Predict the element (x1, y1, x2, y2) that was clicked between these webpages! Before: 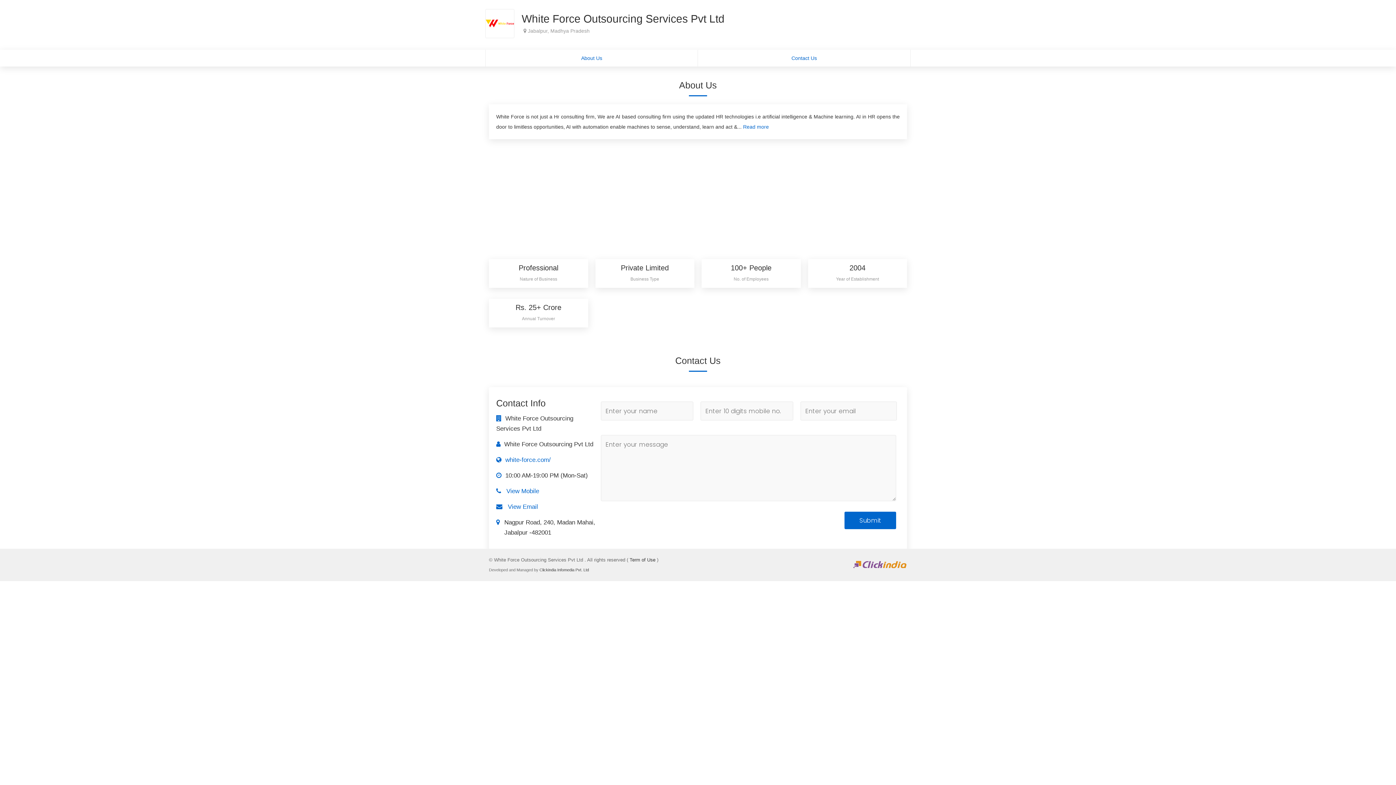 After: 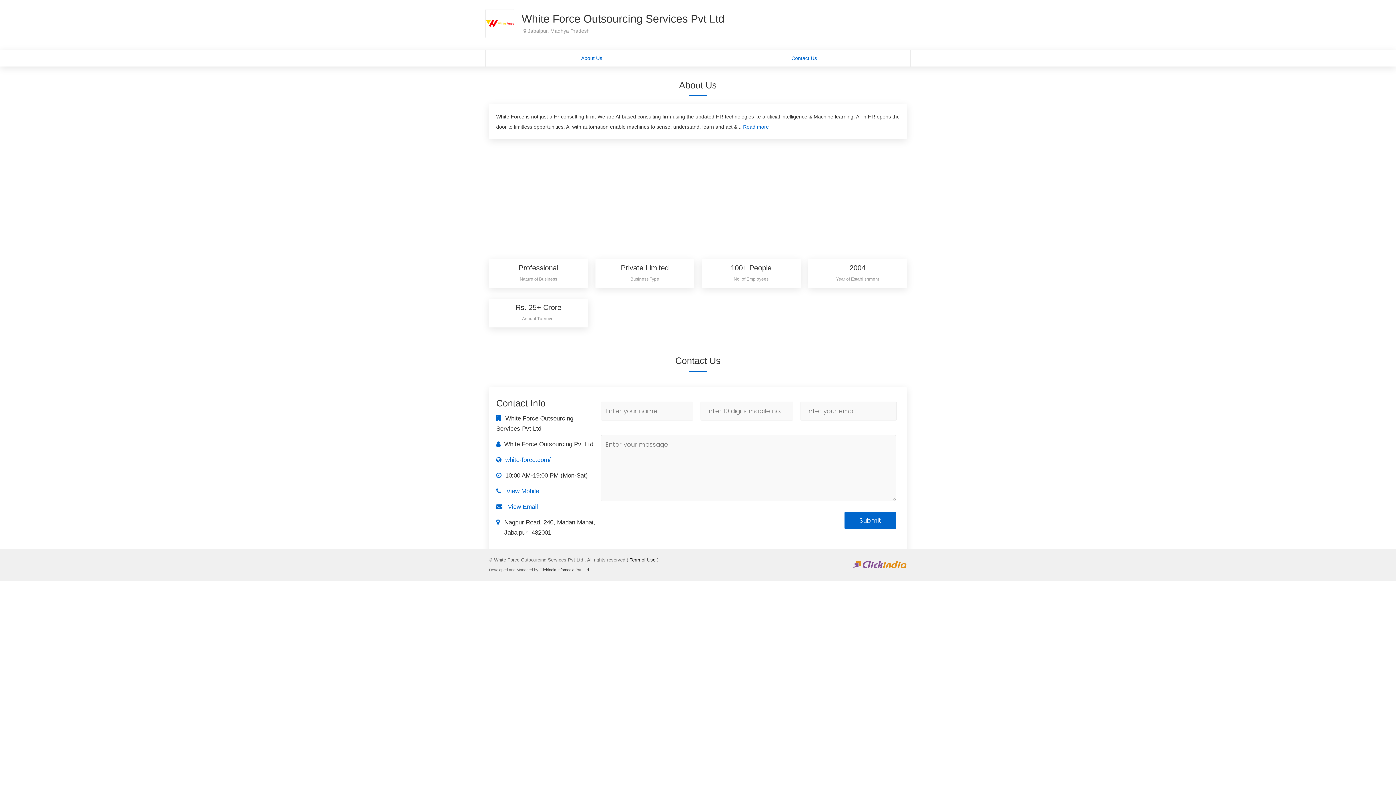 Action: bbox: (629, 557, 655, 562) label: Term of Use